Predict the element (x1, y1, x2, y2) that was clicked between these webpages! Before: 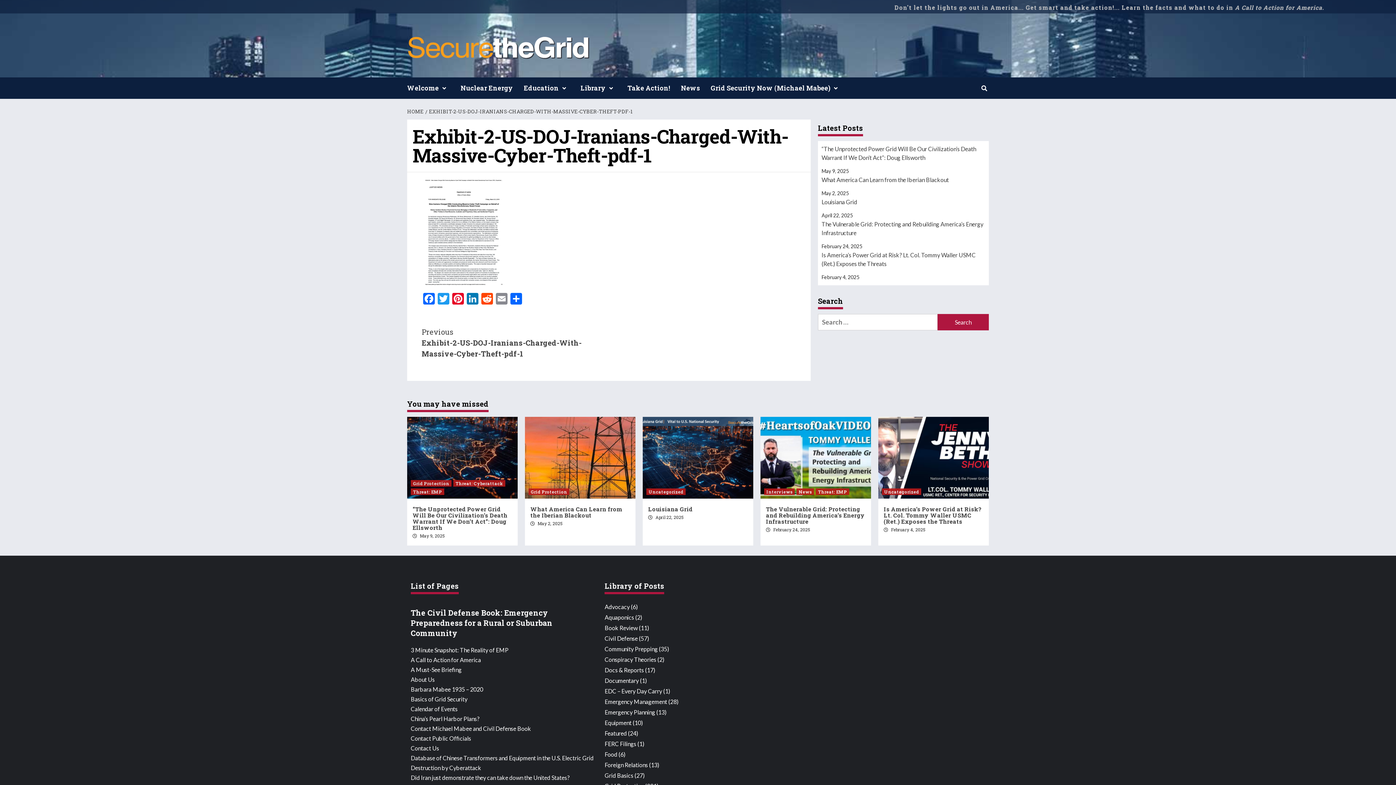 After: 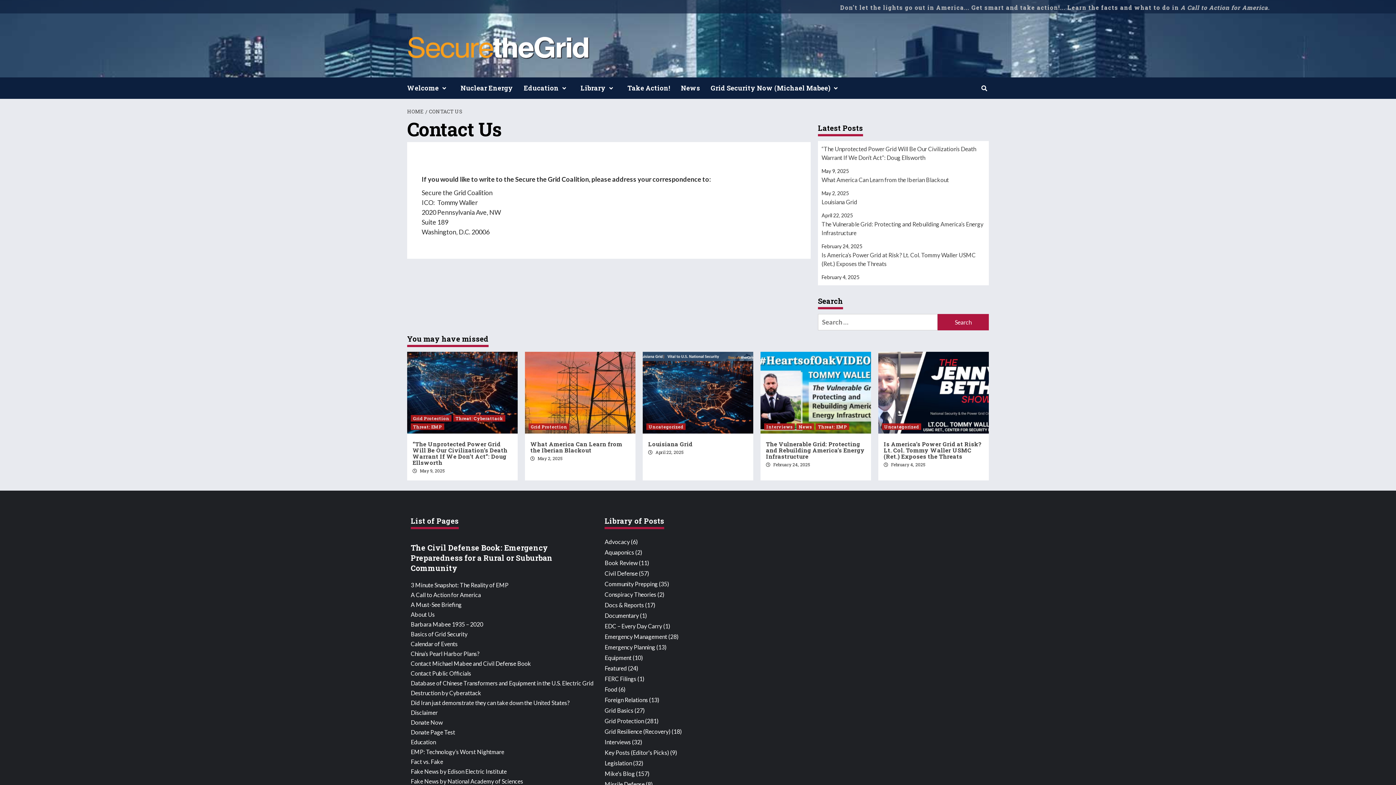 Action: bbox: (410, 745, 597, 755) label: Contact Us